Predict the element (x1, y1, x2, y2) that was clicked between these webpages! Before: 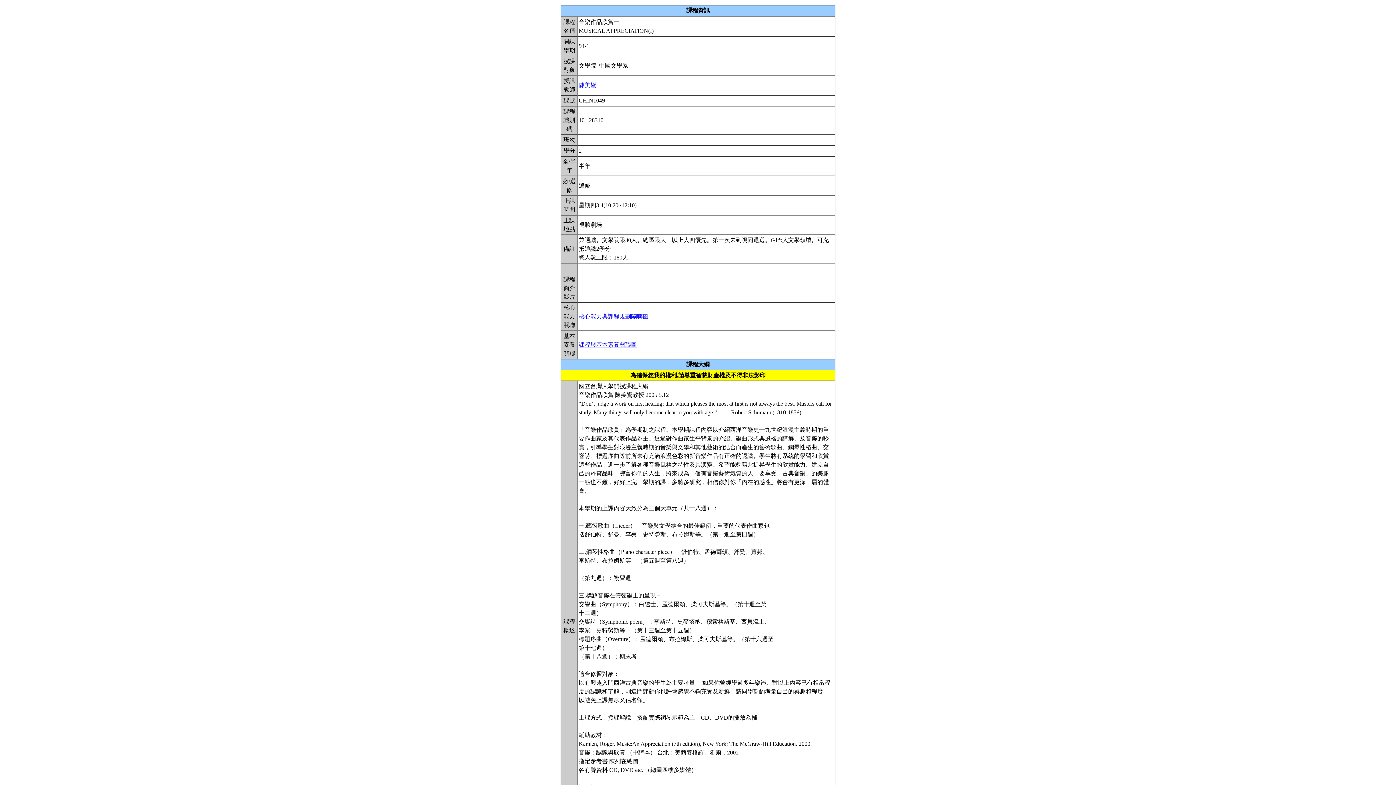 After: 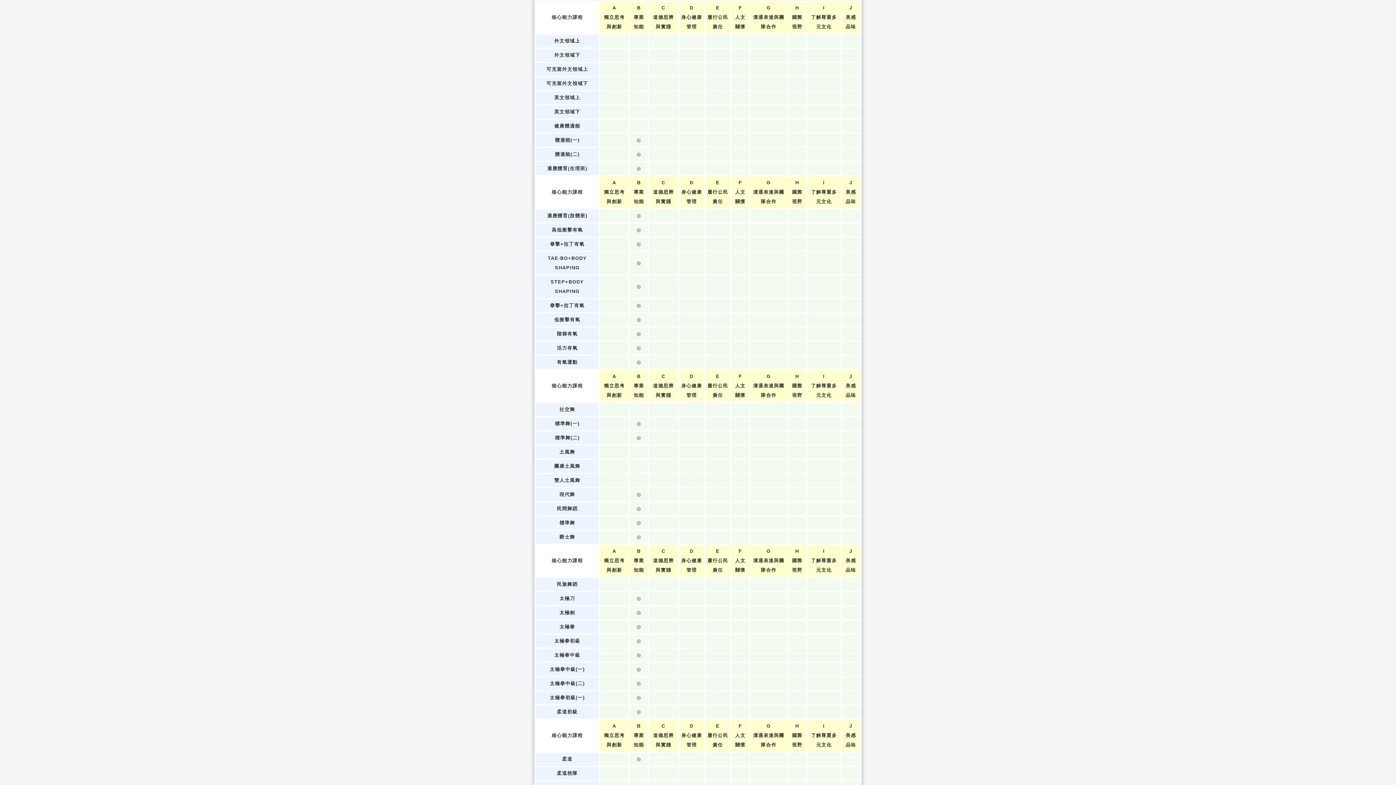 Action: bbox: (578, 341, 637, 348) label: 課程與基本素養關聯圖